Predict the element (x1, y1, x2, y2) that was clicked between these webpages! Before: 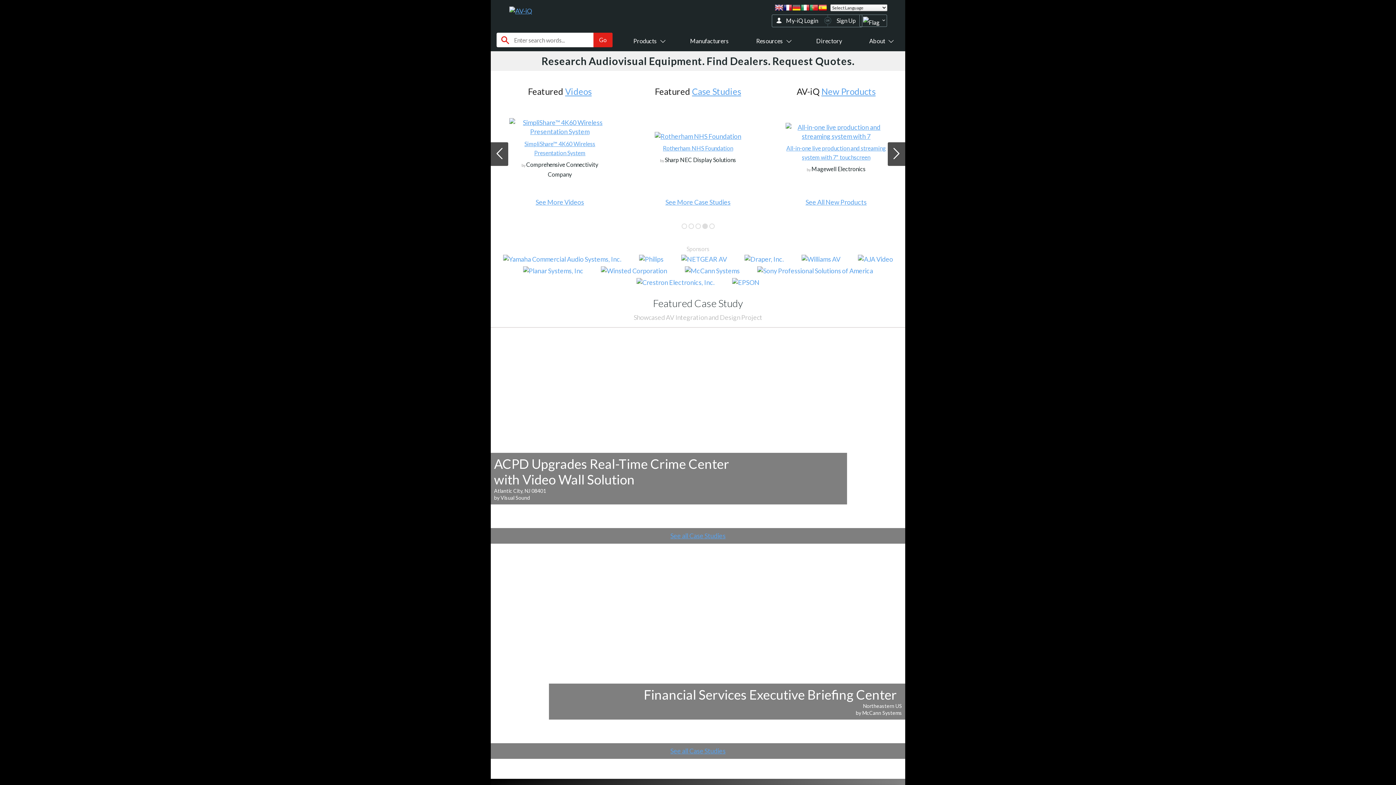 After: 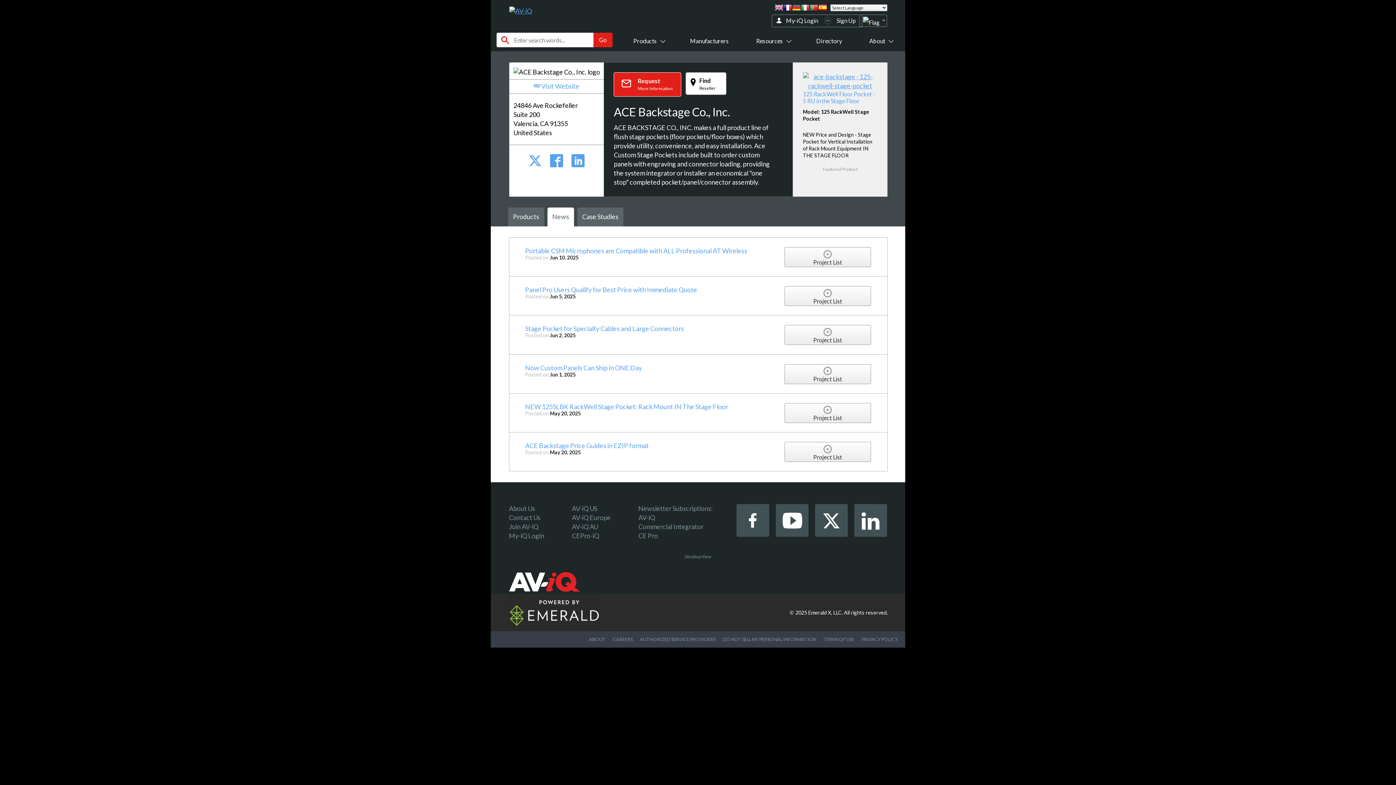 Action: bbox: (705, 86, 727, 96) label: News